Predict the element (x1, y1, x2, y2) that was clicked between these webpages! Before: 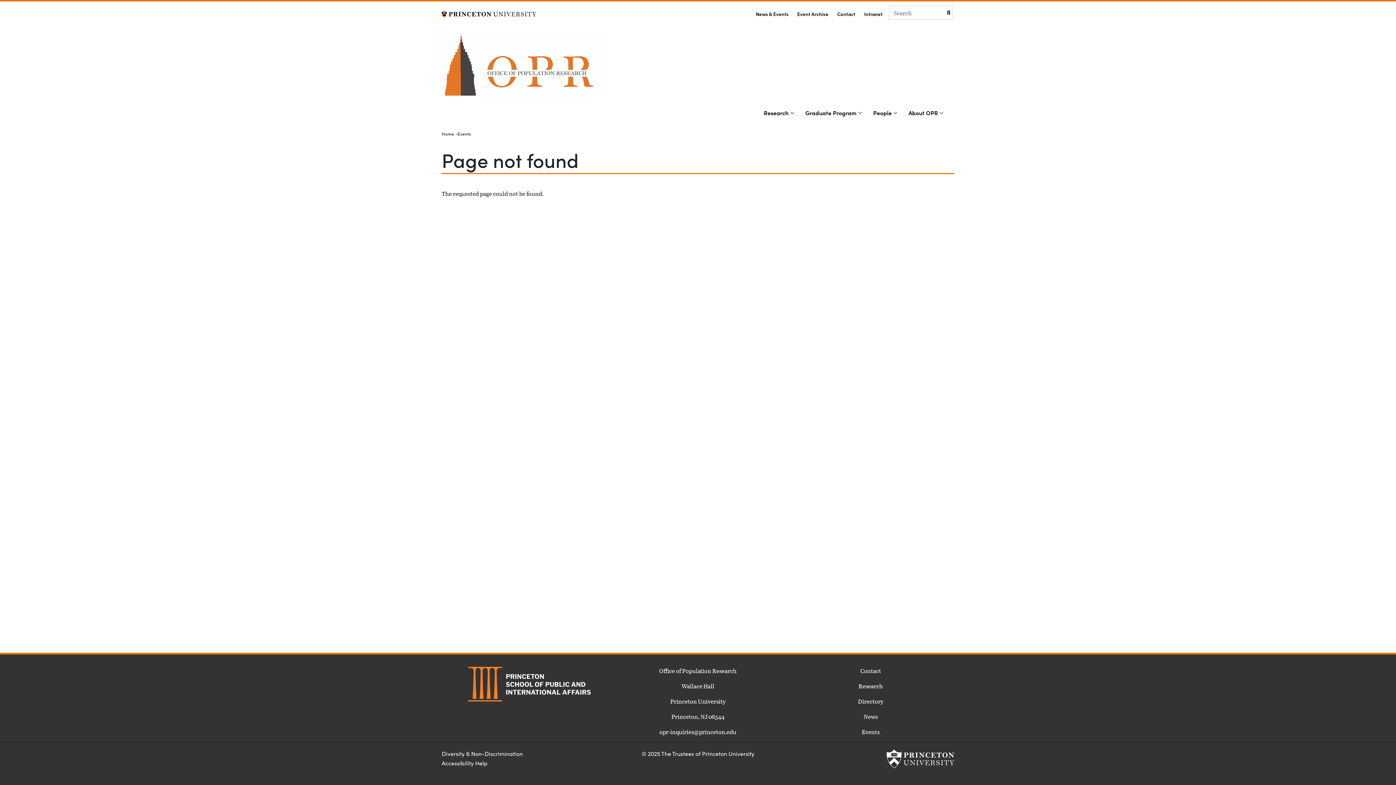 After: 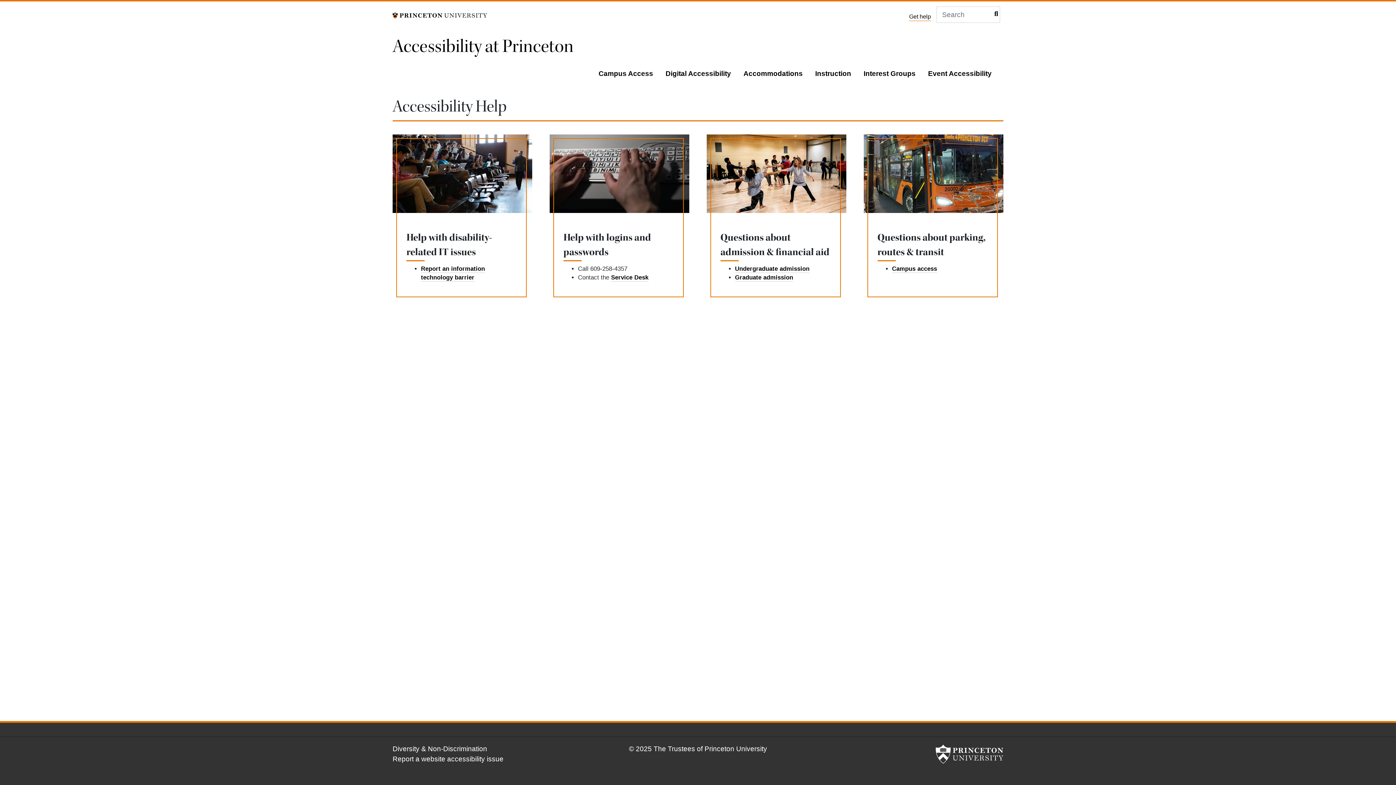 Action: bbox: (441, 759, 487, 767) label: Accessibility Help